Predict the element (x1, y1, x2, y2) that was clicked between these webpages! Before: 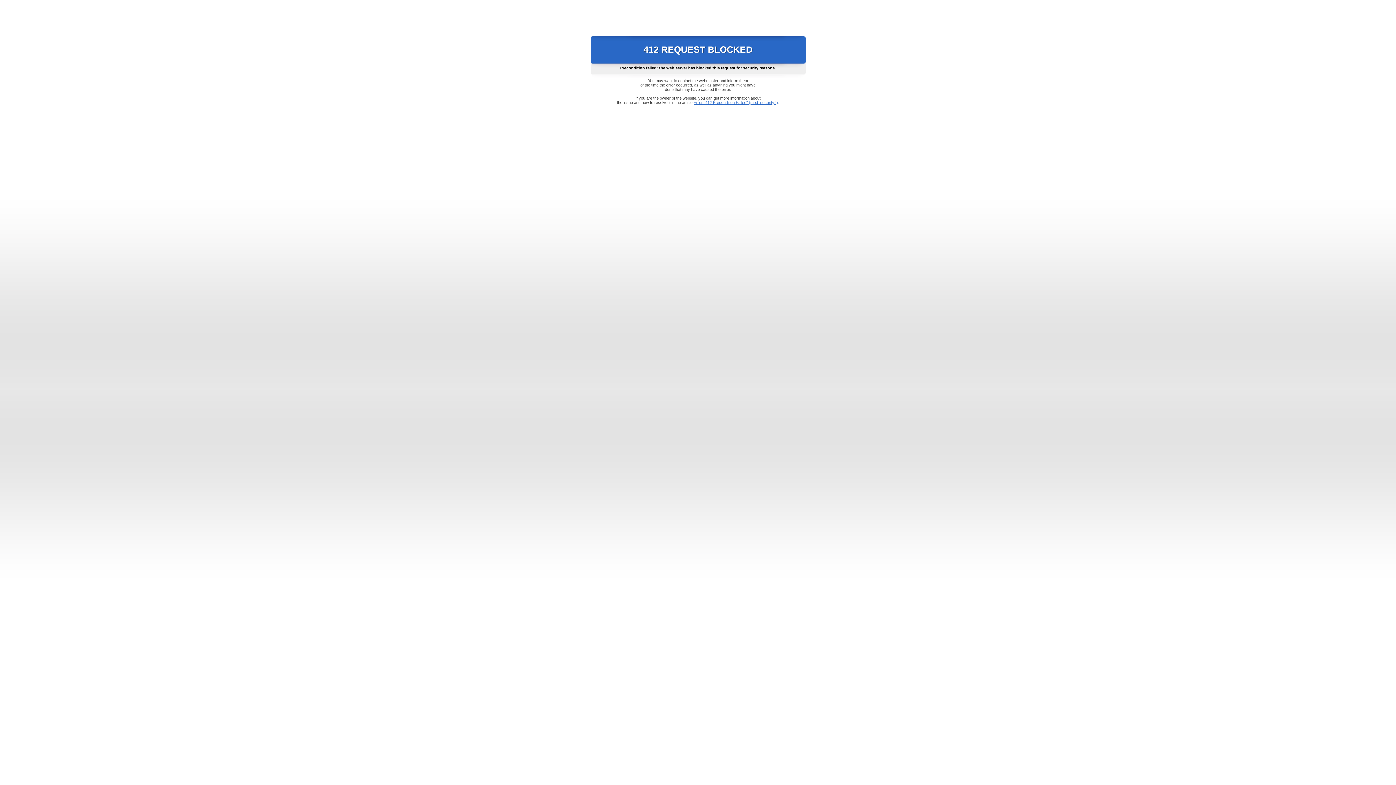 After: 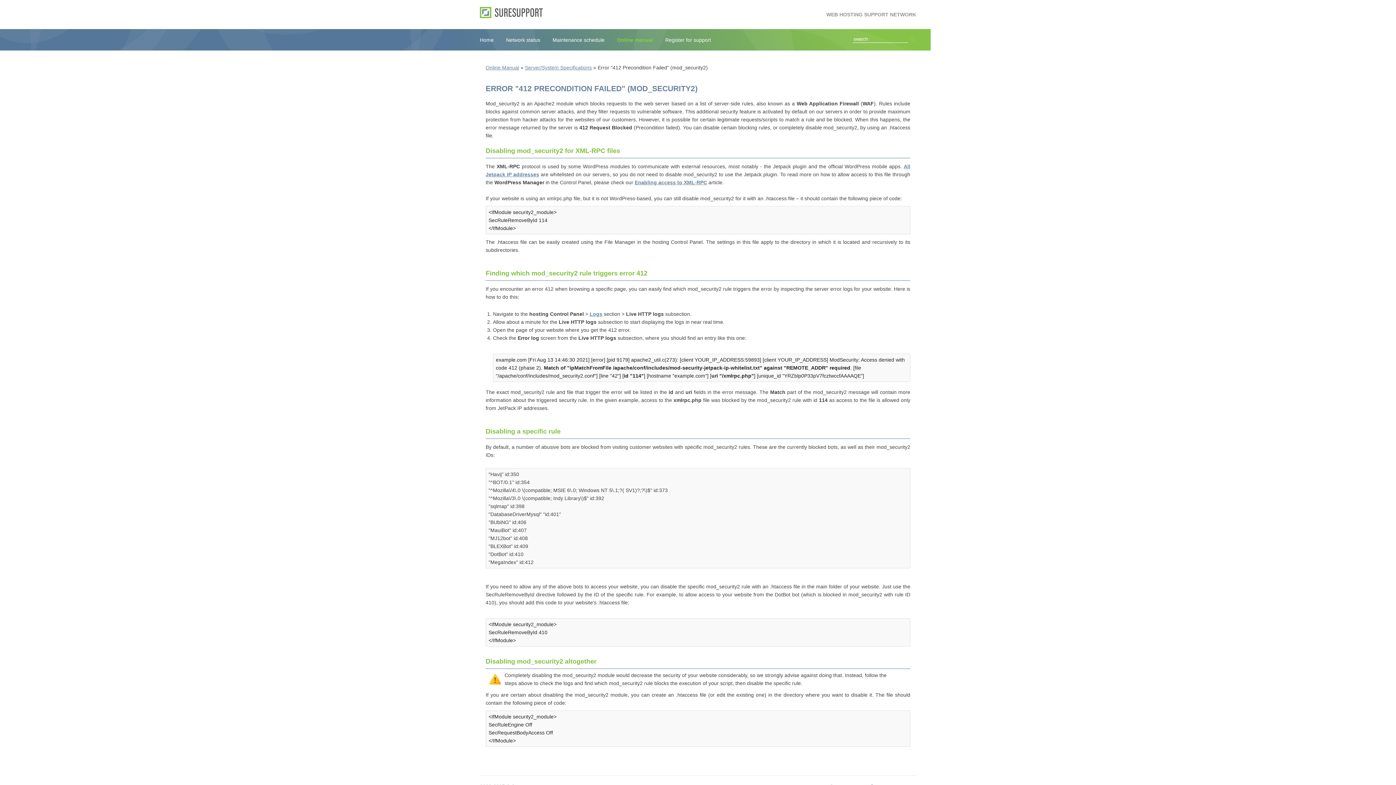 Action: bbox: (693, 100, 778, 104) label: Error "412 Precondition Failed" (mod_security2)